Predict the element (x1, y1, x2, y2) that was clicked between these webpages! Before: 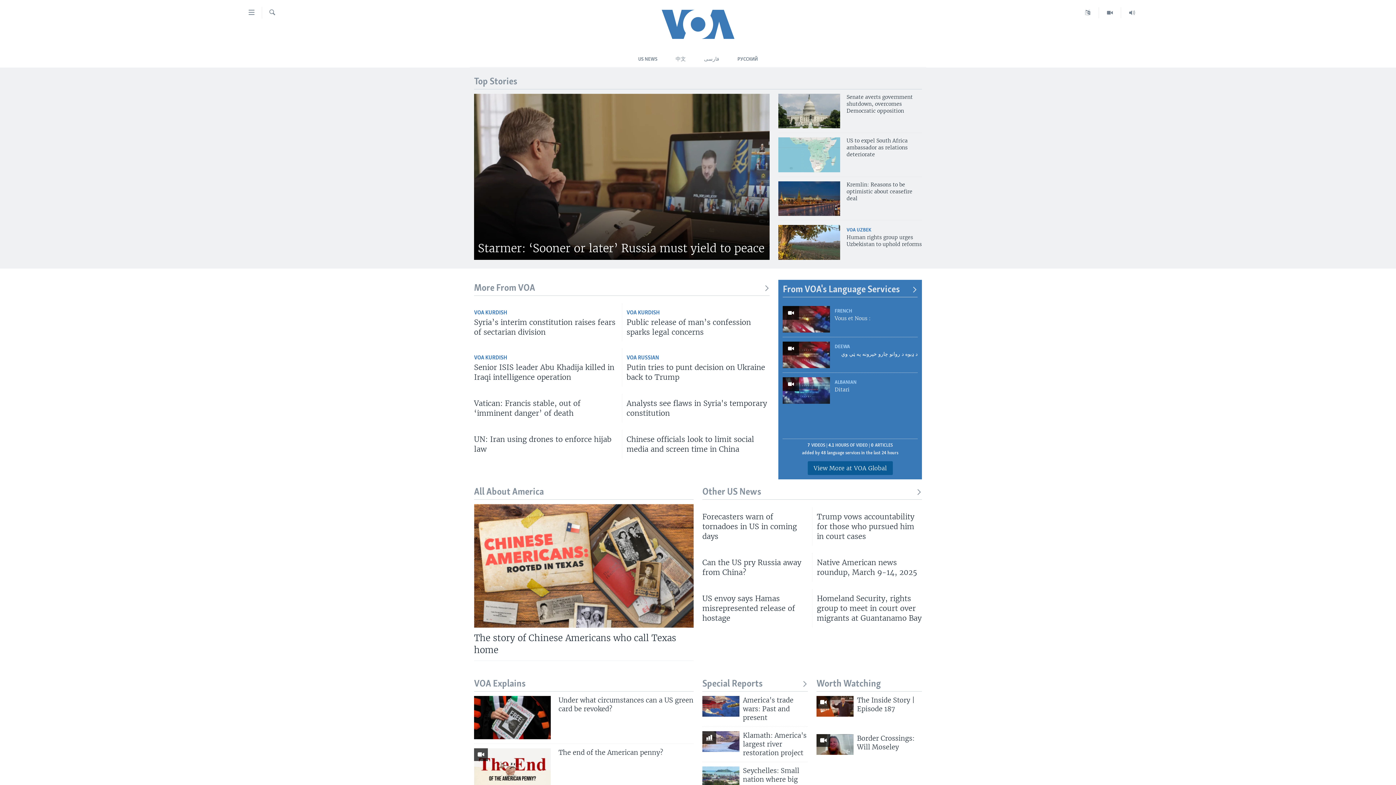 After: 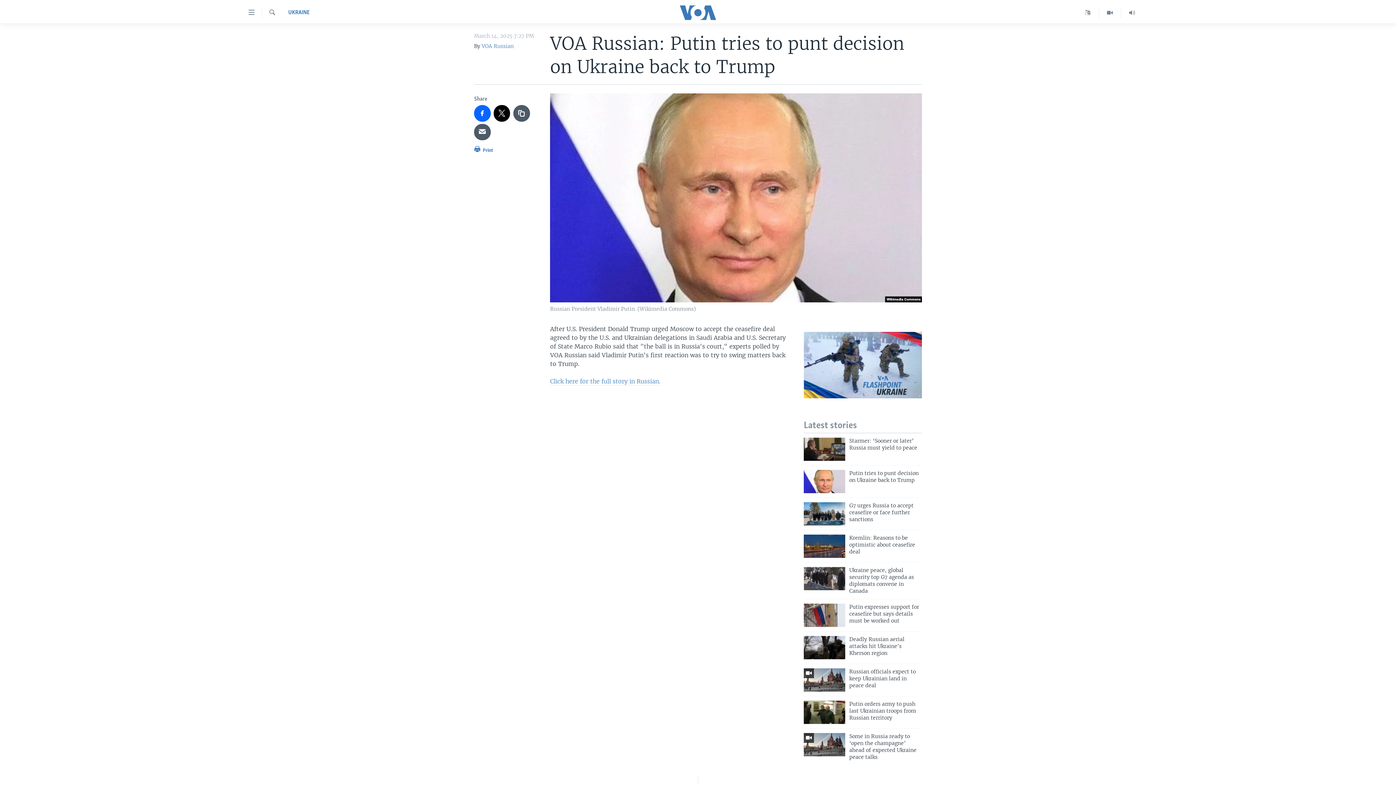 Action: label: Putin tries to punt decision on Ukraine back to Trump bbox: (626, 362, 769, 386)